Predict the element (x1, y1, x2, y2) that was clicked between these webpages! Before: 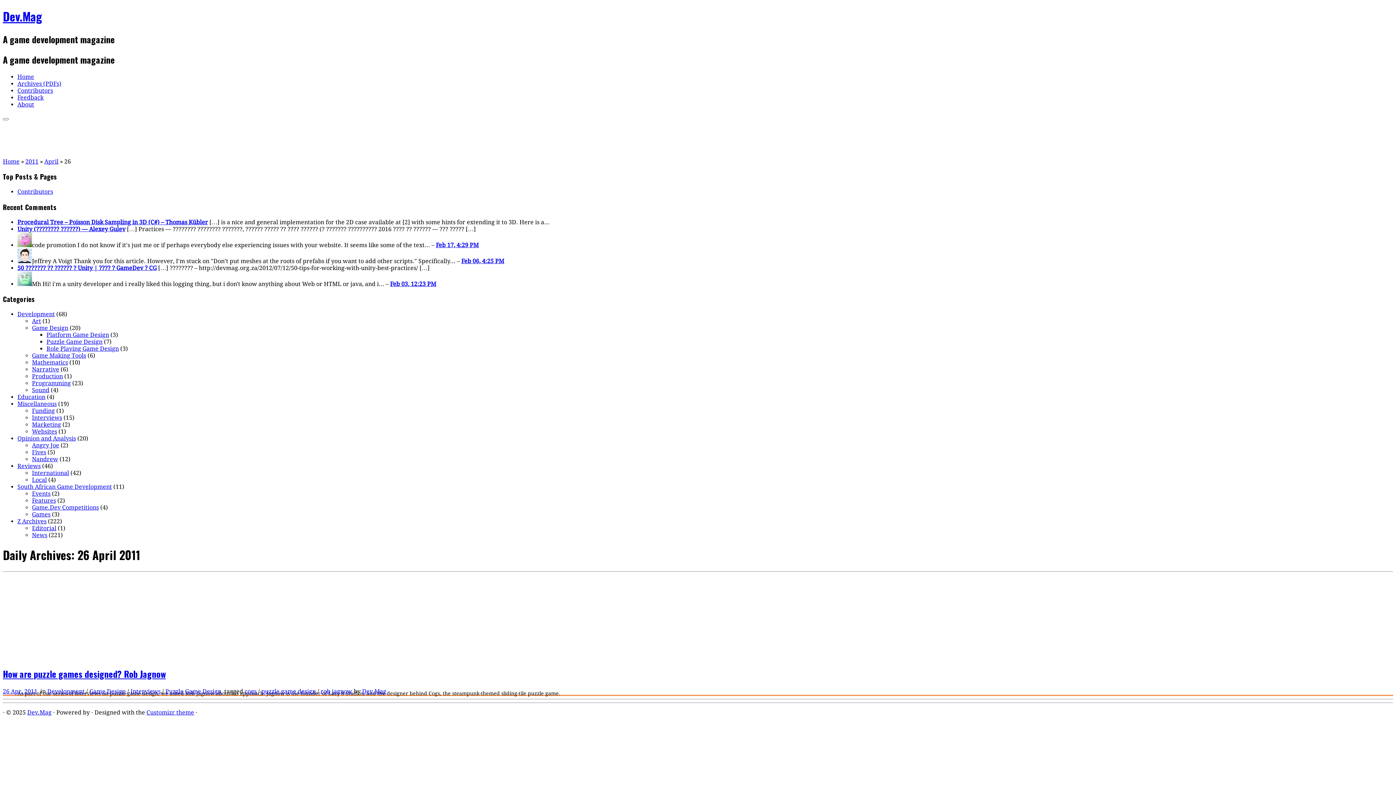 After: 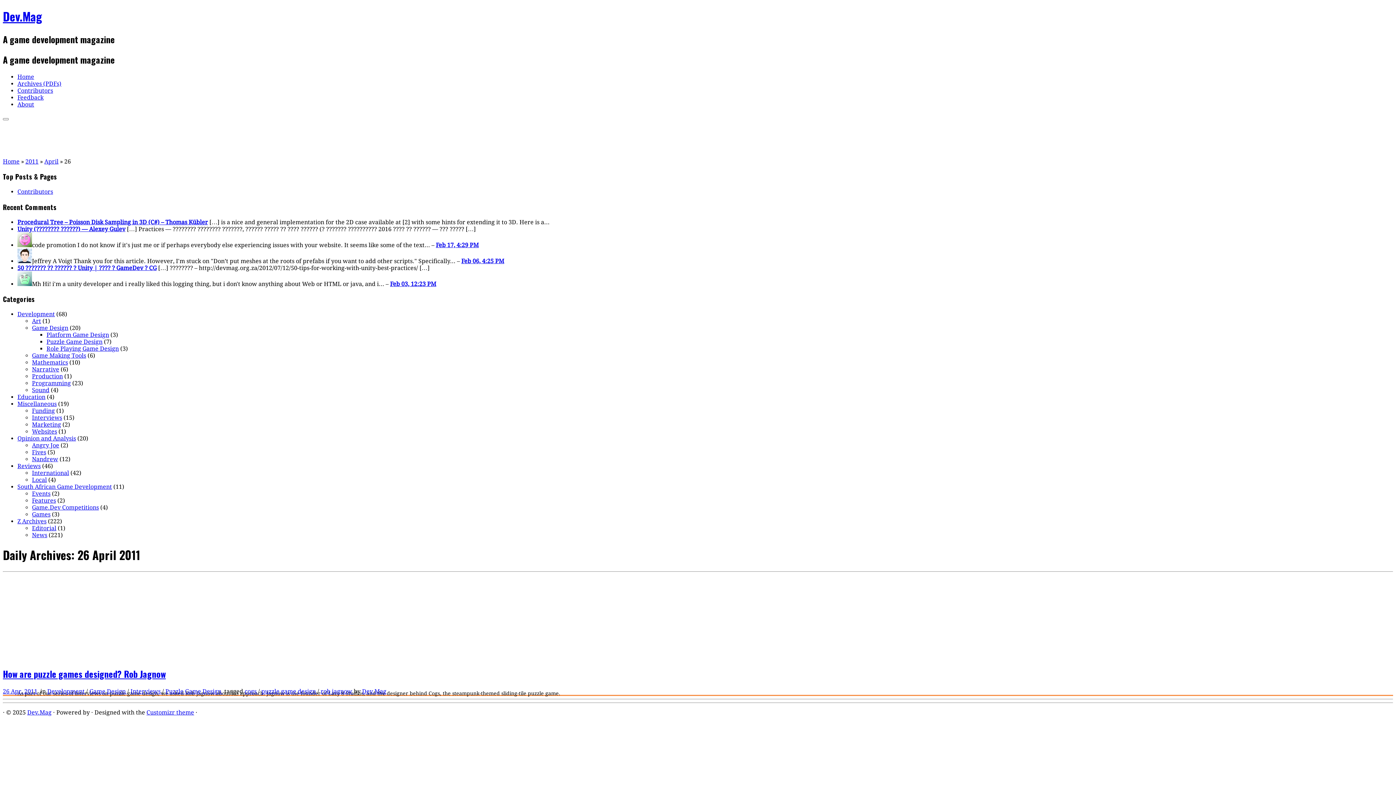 Action: label: 26 Apr, 2011 bbox: (2, 688, 37, 695)